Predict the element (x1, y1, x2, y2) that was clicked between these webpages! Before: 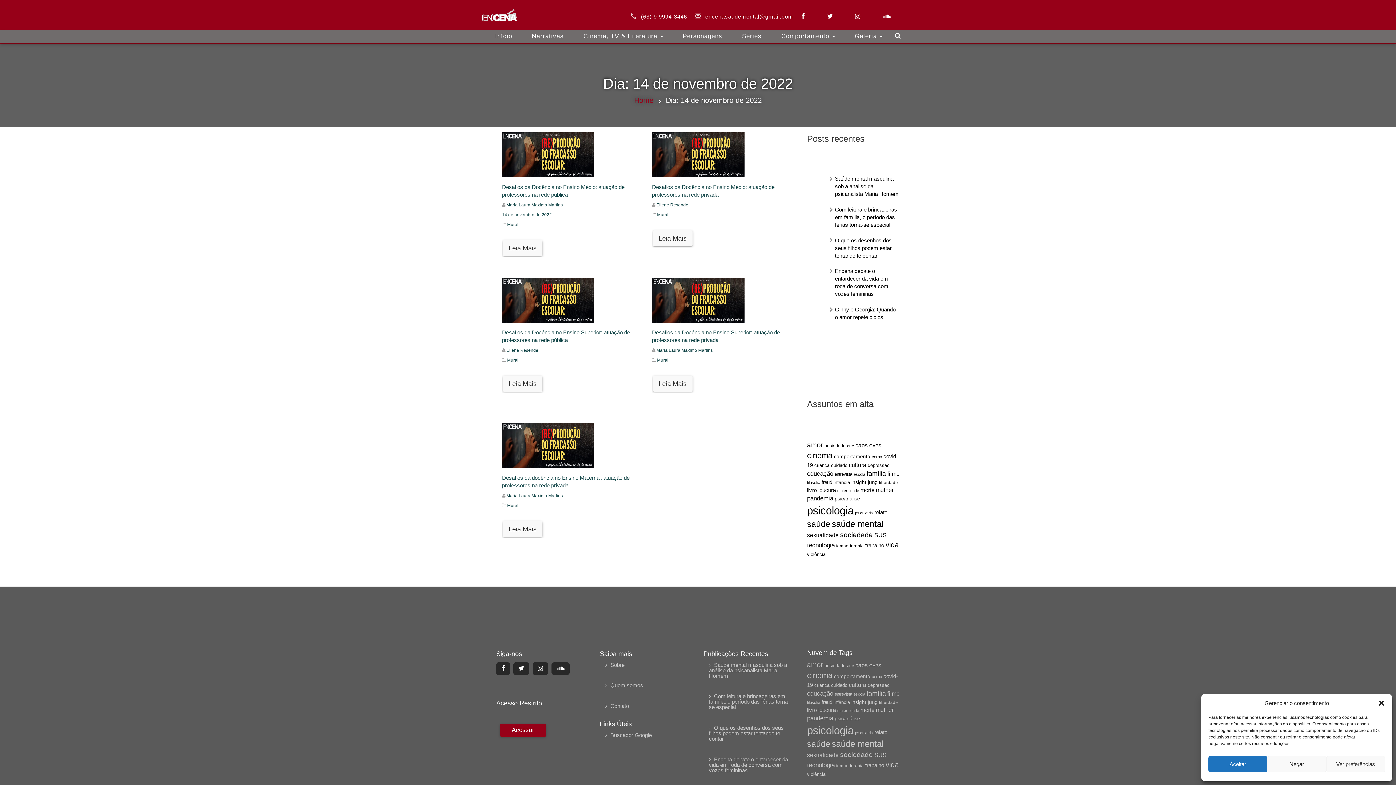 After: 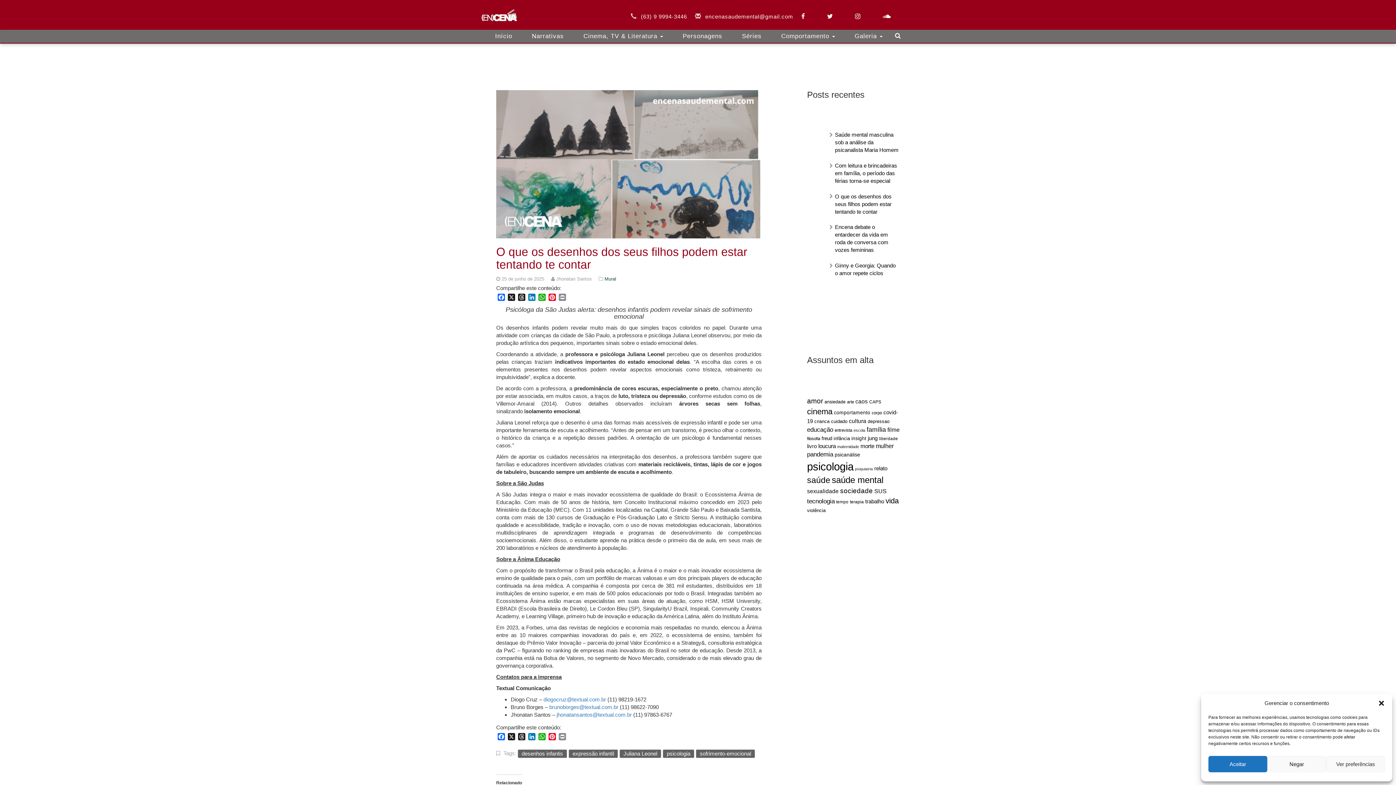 Action: label: O que os desenhos dos seus filhos podem estar tentando te contar bbox: (709, 725, 784, 742)